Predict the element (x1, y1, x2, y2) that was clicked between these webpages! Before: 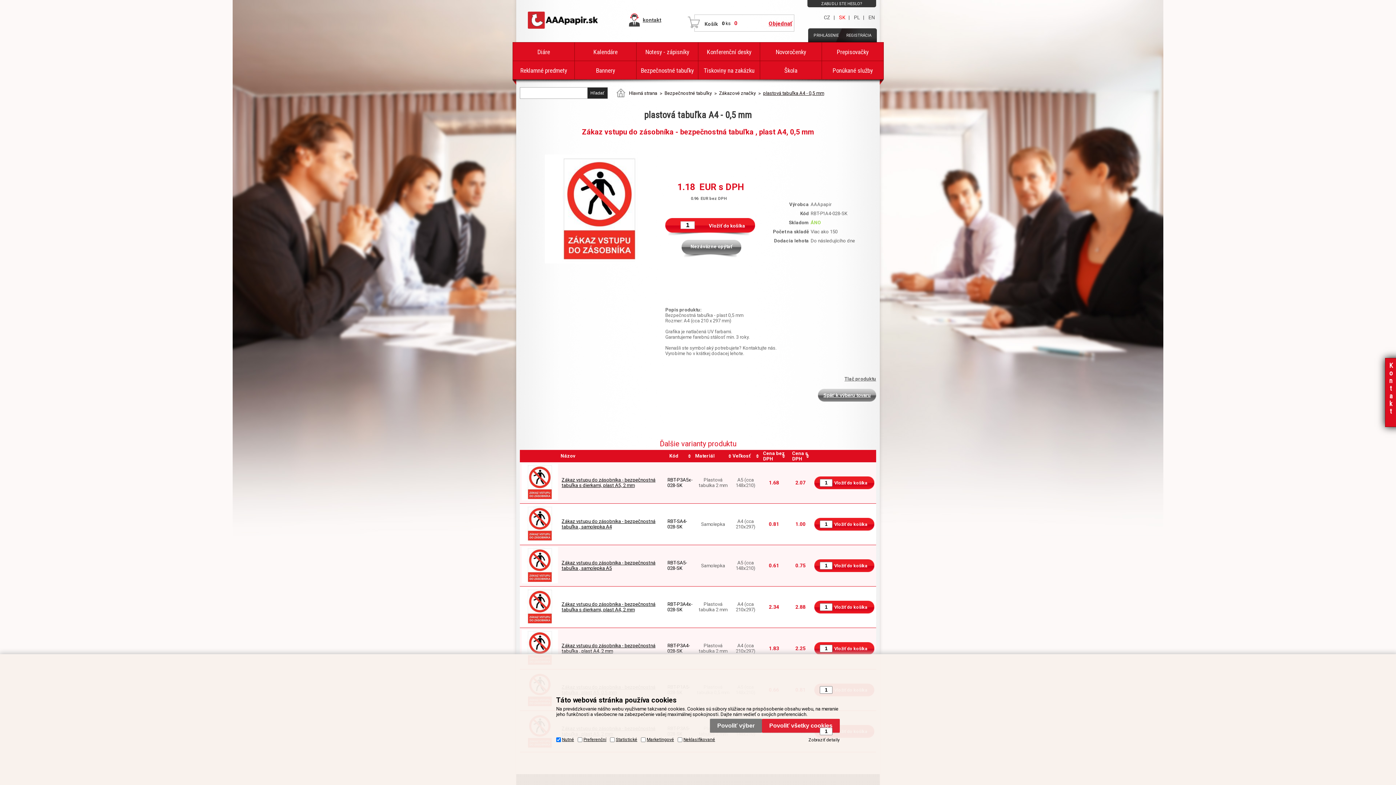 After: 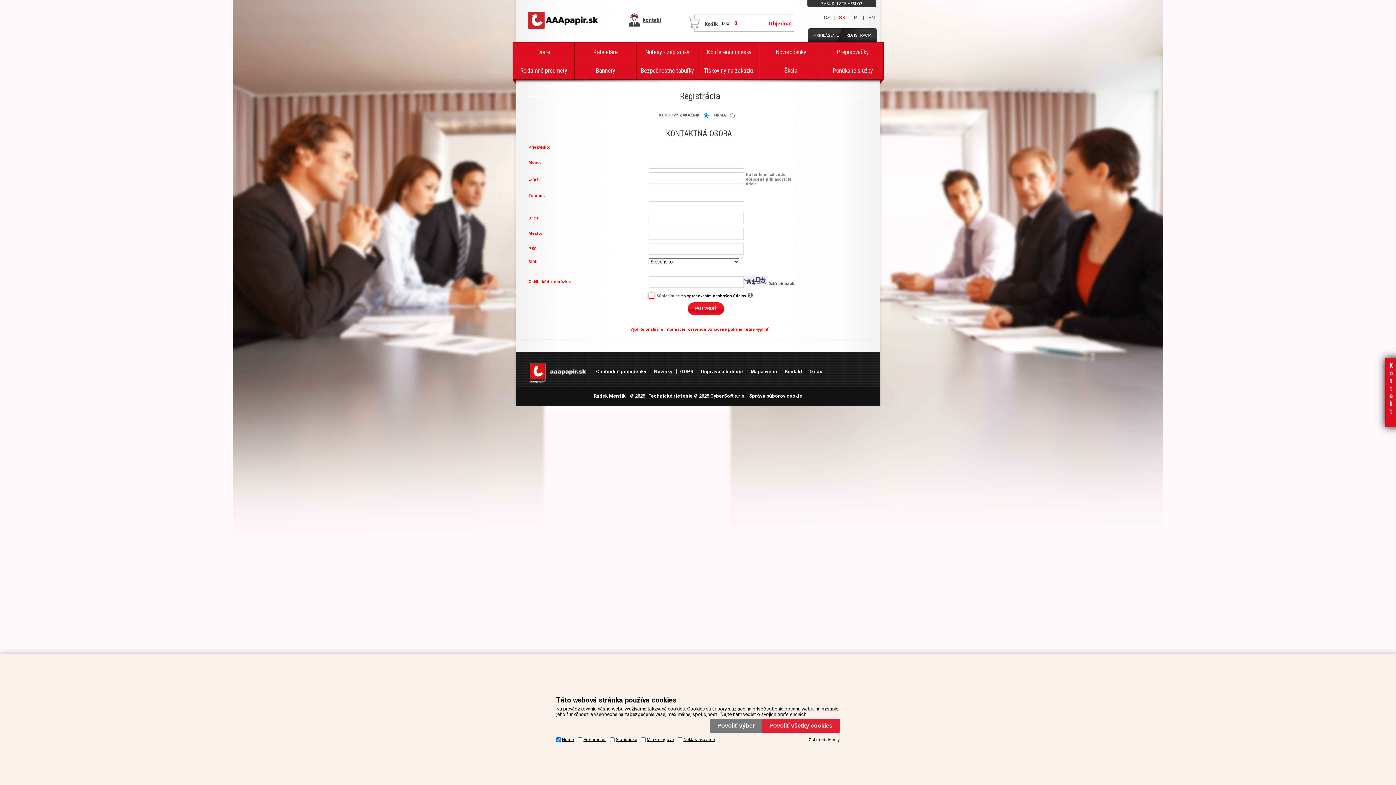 Action: bbox: (846, 33, 871, 37) label: REGISTRÁCIA